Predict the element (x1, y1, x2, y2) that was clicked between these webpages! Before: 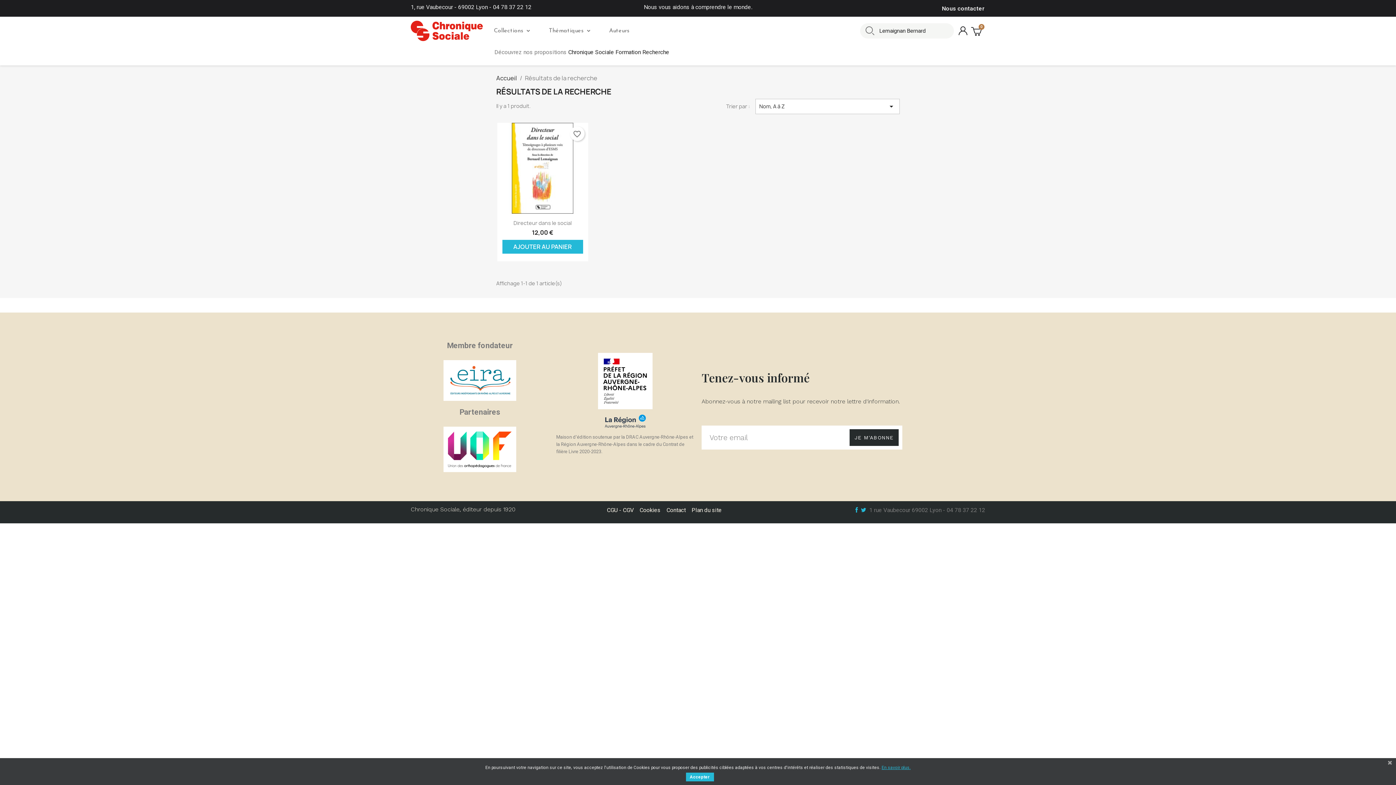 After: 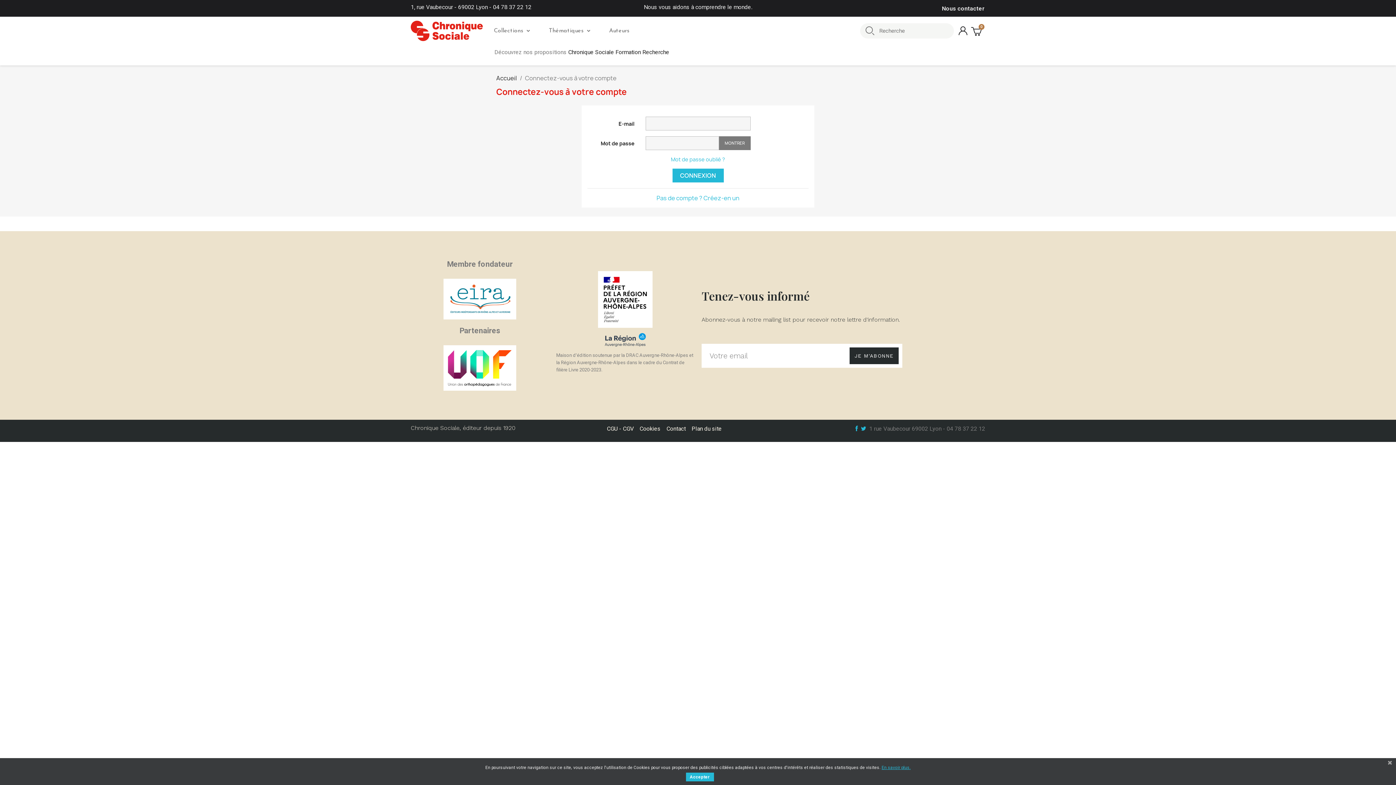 Action: bbox: (957, 25, 969, 36)